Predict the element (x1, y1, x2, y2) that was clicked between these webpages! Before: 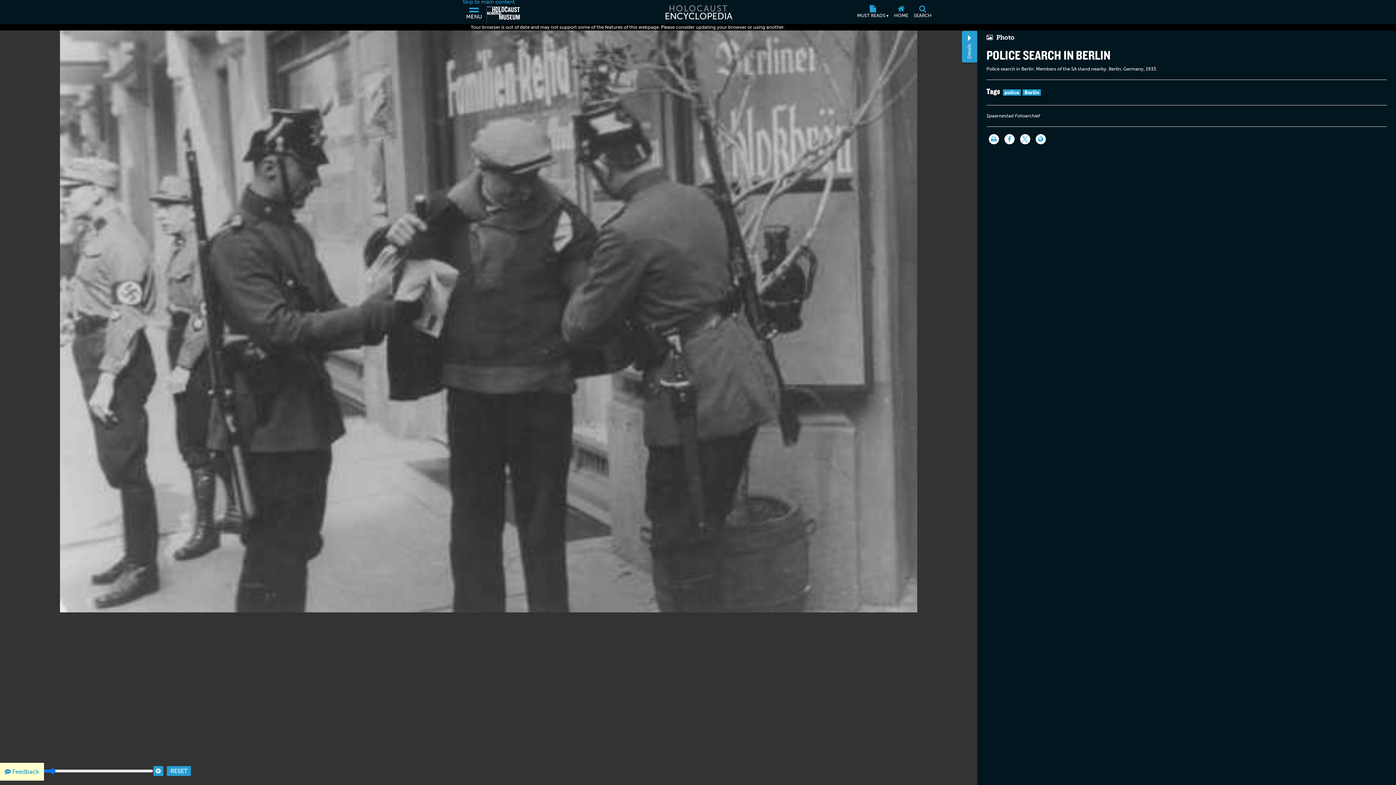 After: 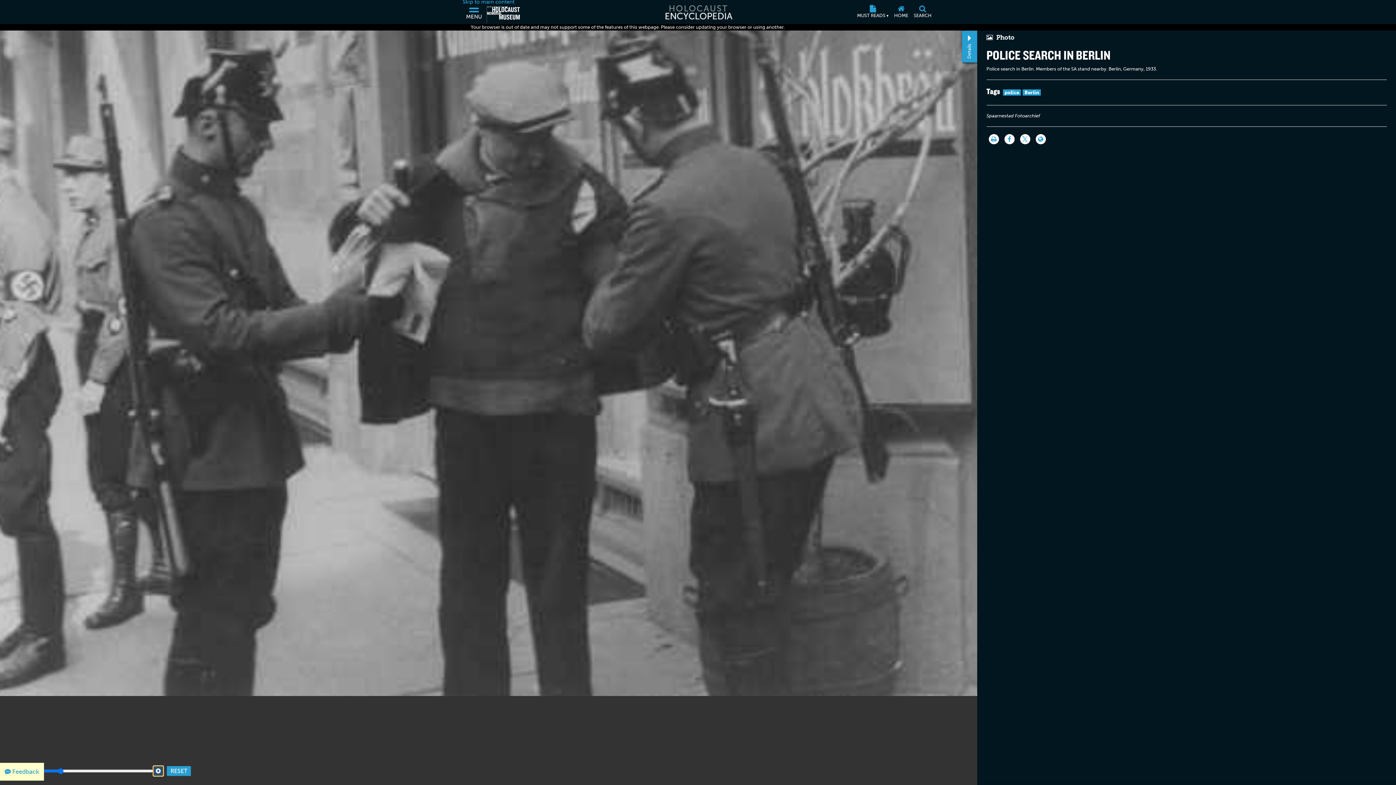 Action: label: Zoom in bbox: (153, 766, 163, 776)